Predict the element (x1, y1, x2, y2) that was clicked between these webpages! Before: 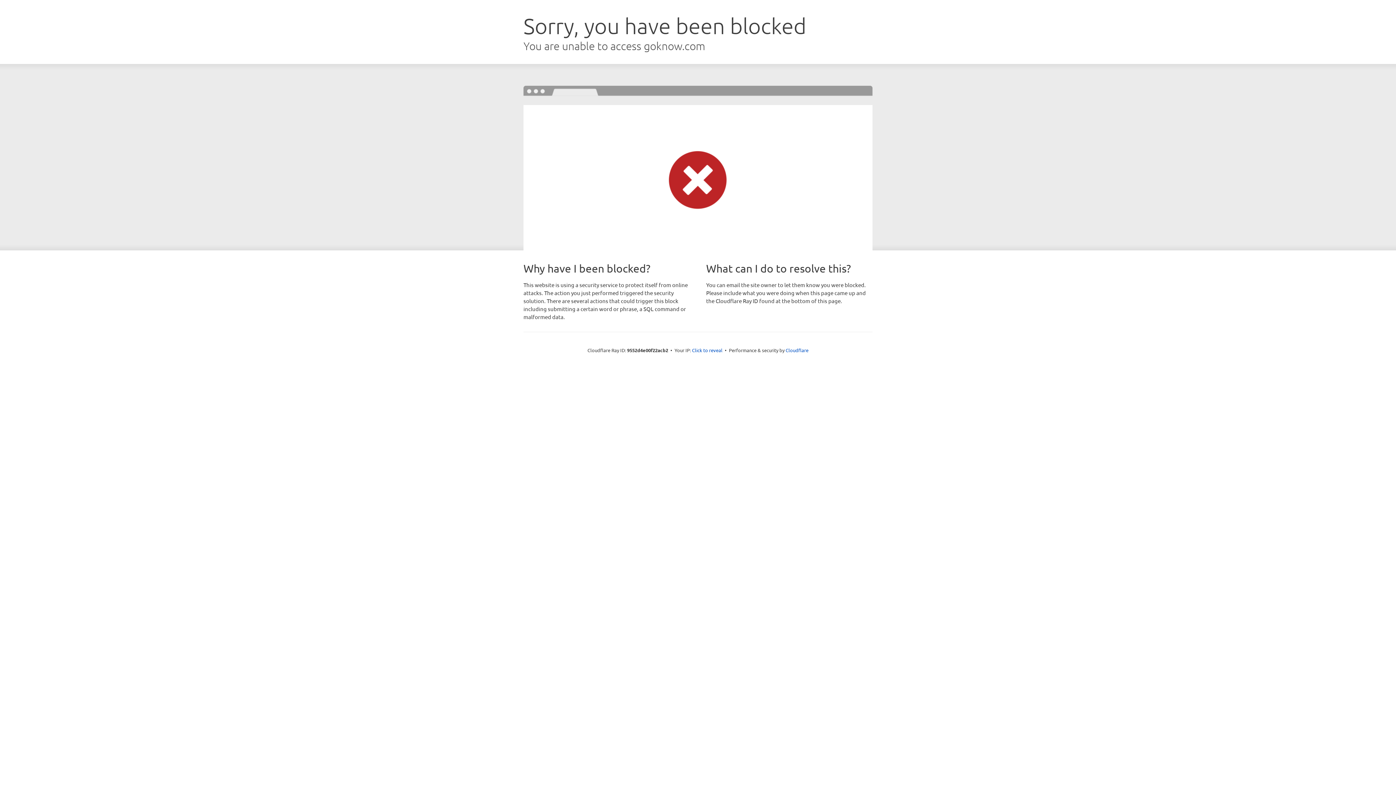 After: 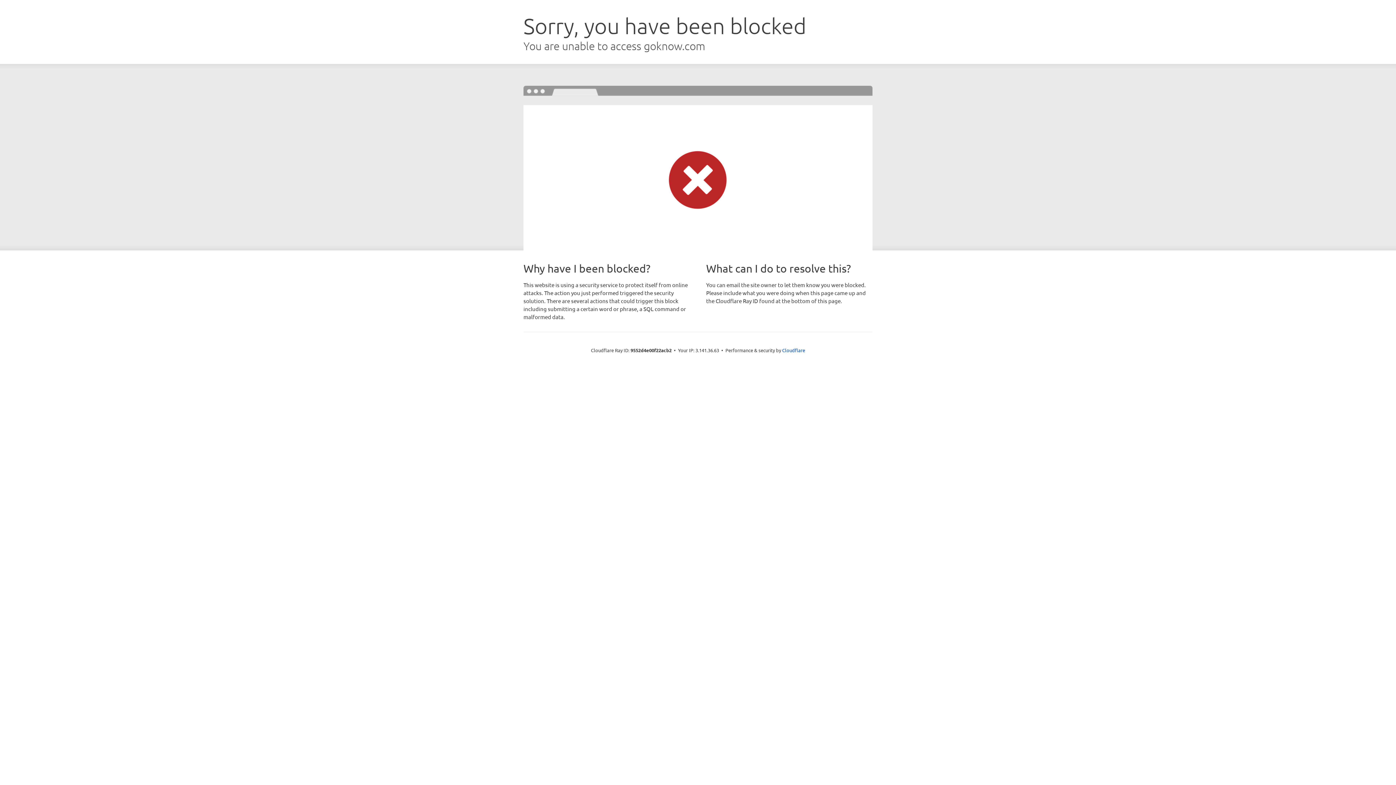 Action: label: Click to reveal bbox: (692, 346, 722, 353)